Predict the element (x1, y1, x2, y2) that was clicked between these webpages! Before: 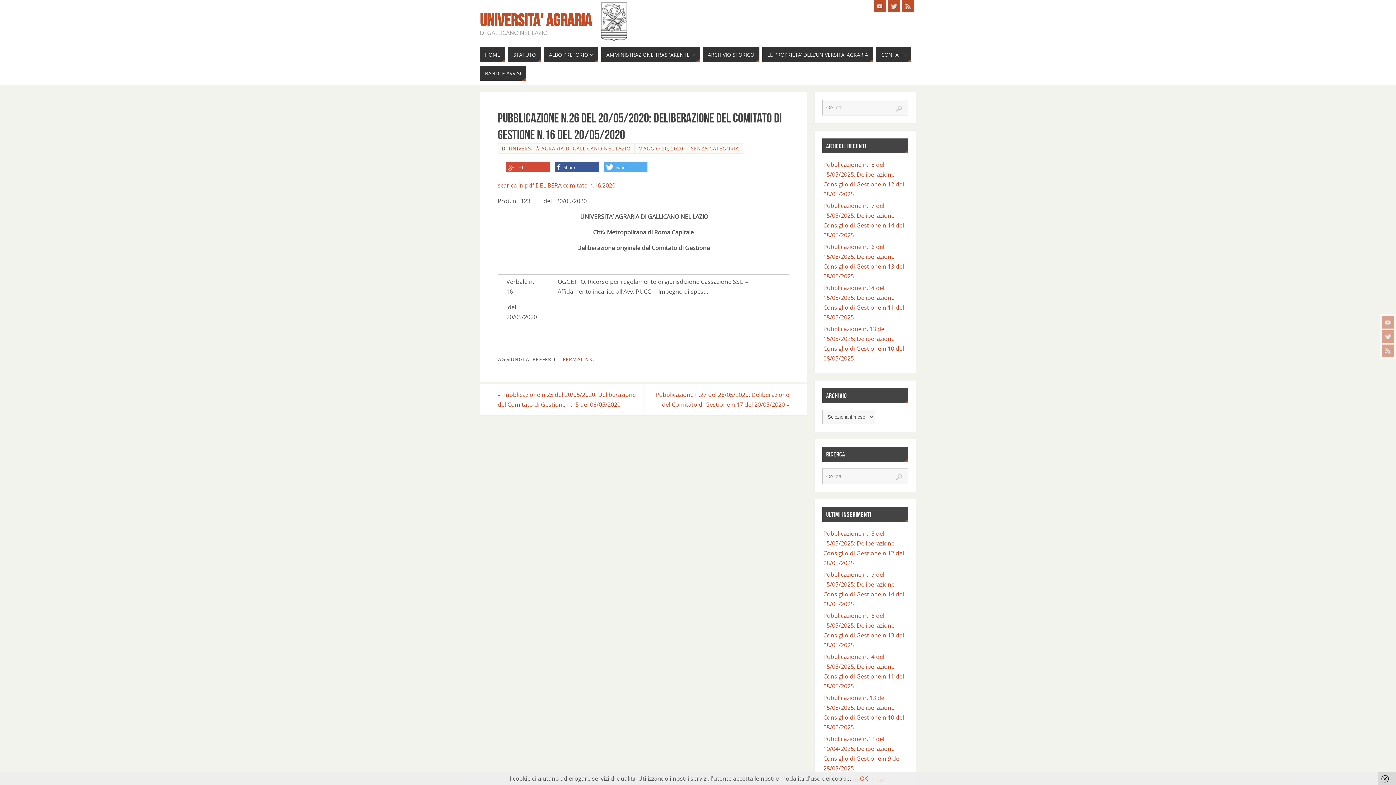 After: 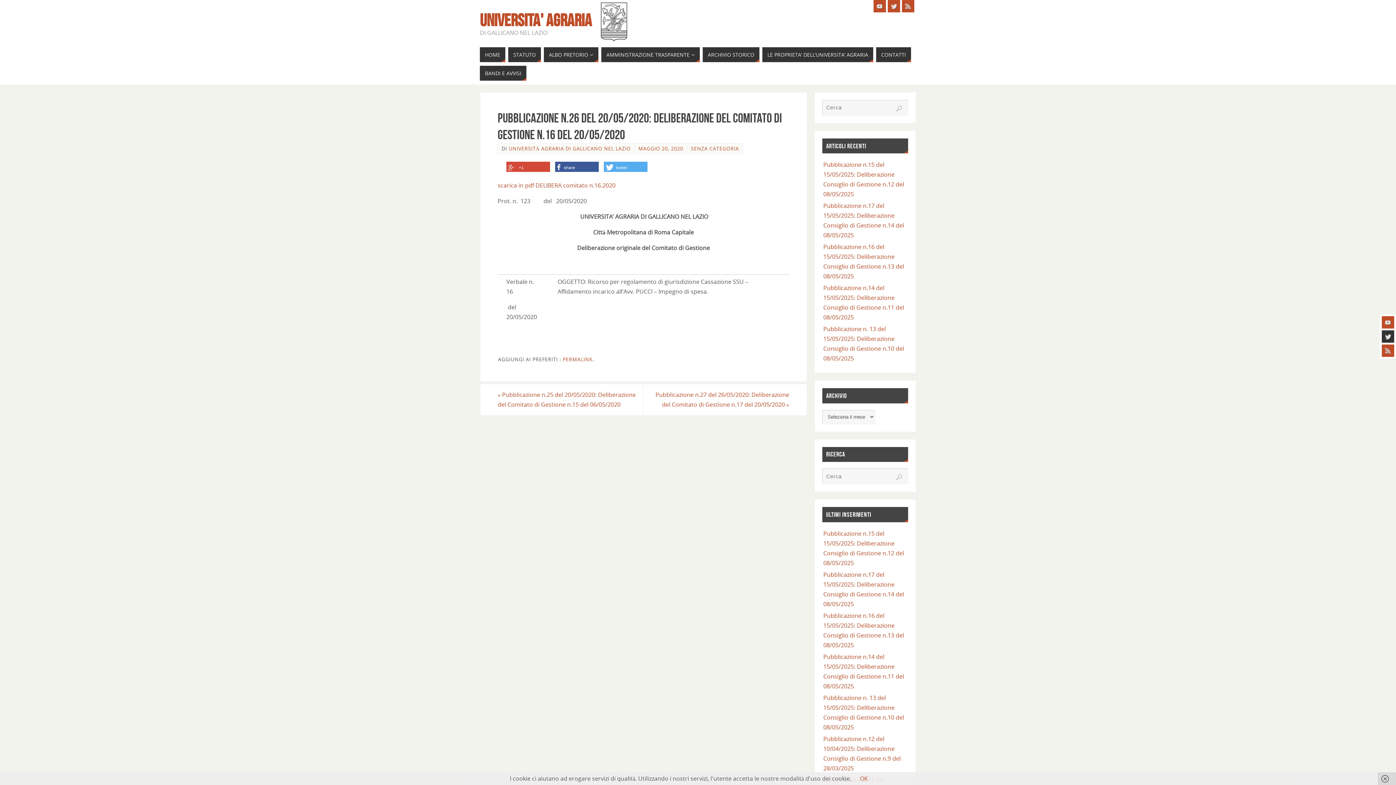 Action: bbox: (1382, 330, 1394, 342)